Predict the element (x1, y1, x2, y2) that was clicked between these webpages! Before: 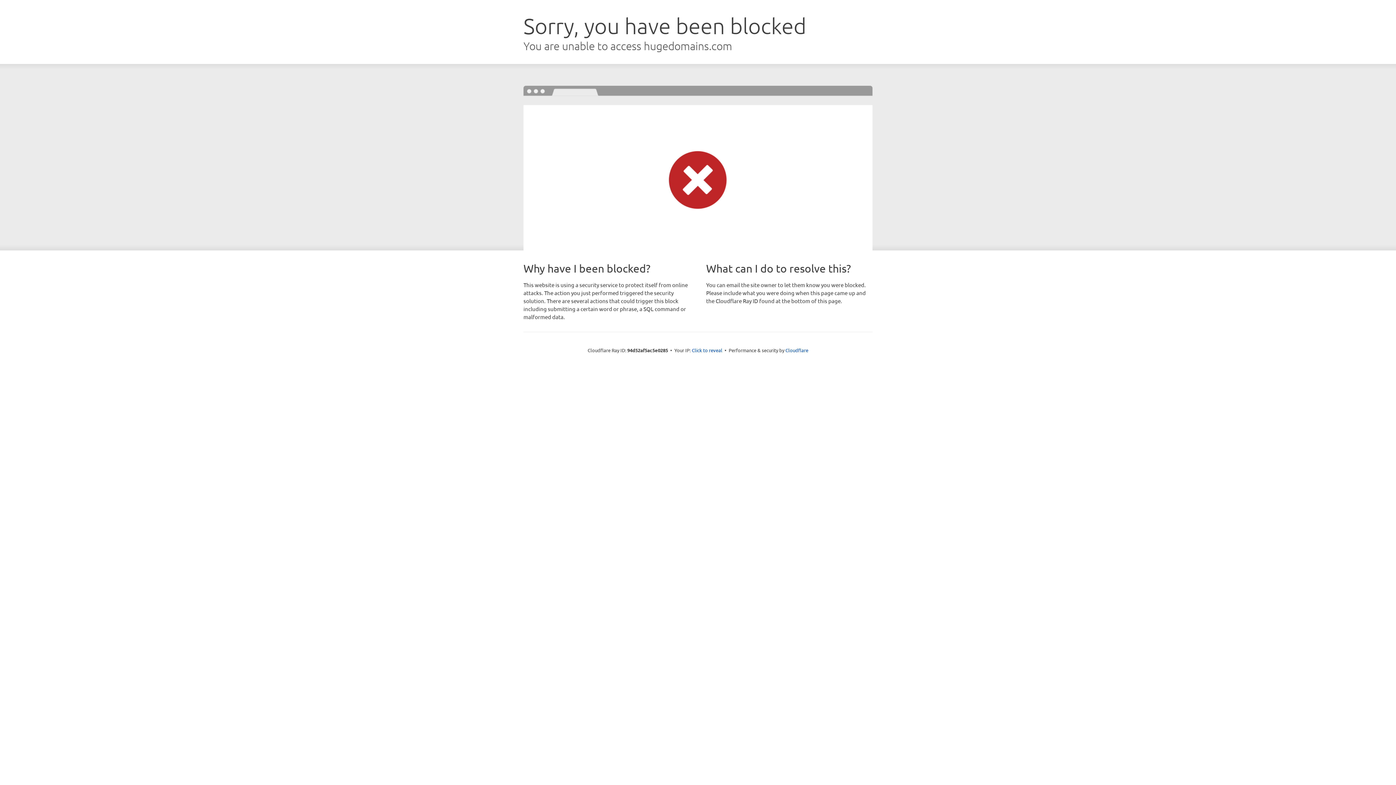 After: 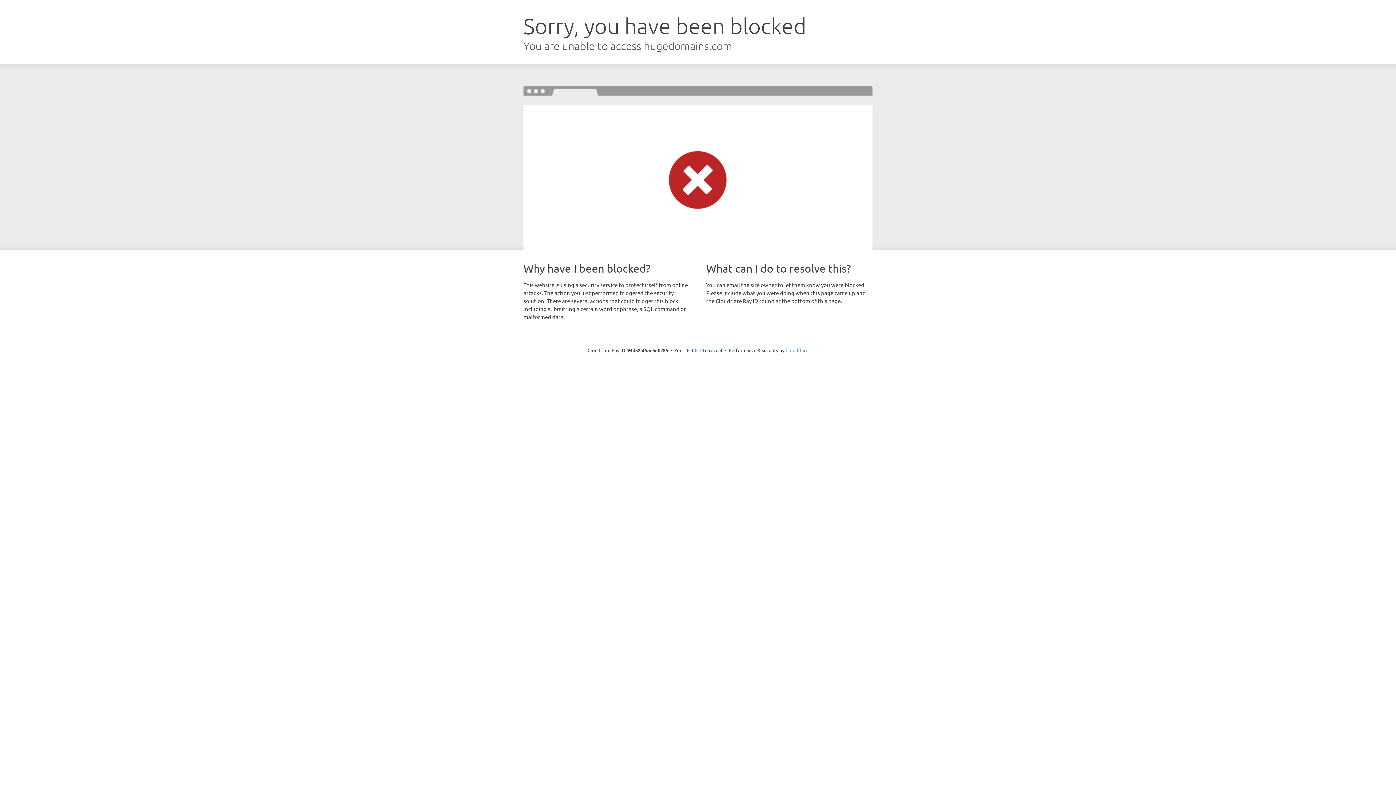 Action: label: Cloudflare bbox: (785, 347, 808, 353)